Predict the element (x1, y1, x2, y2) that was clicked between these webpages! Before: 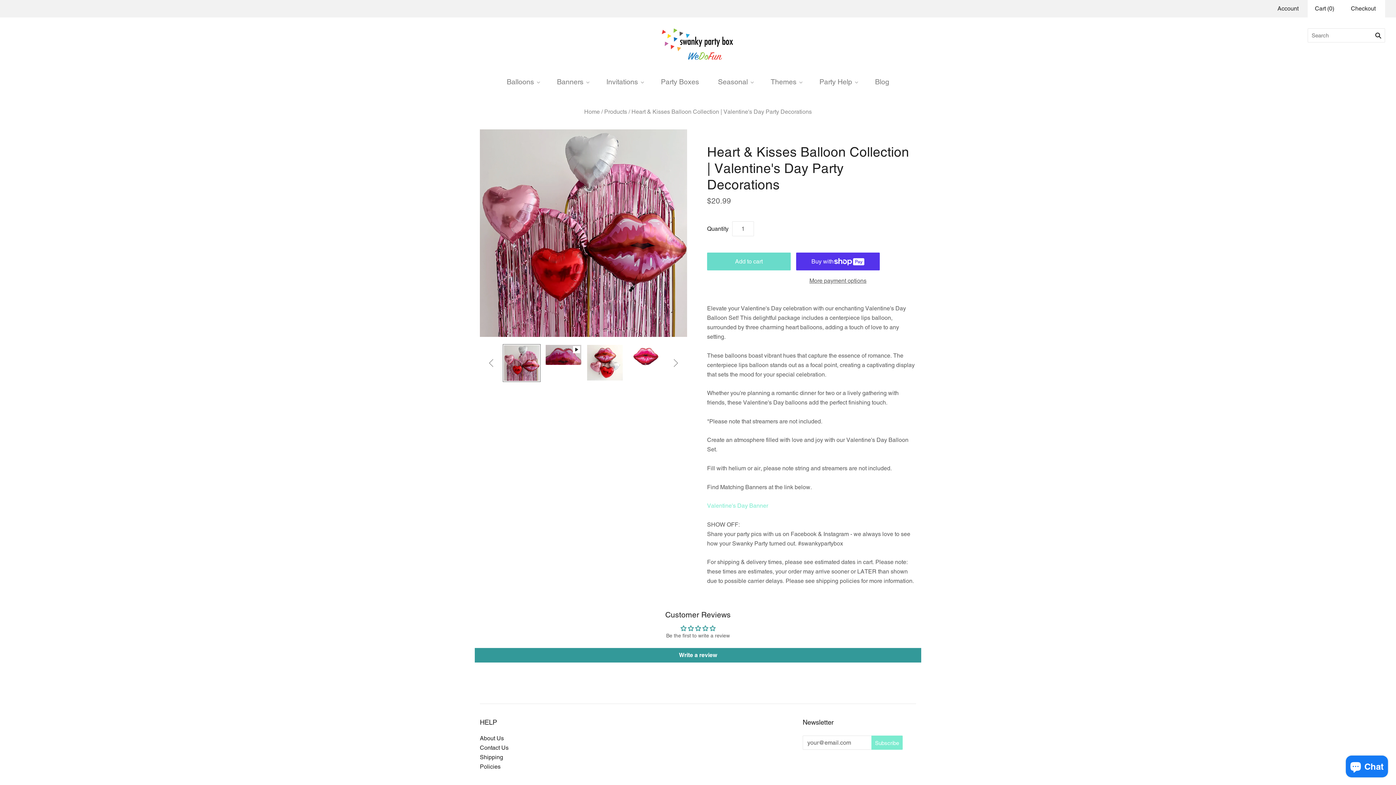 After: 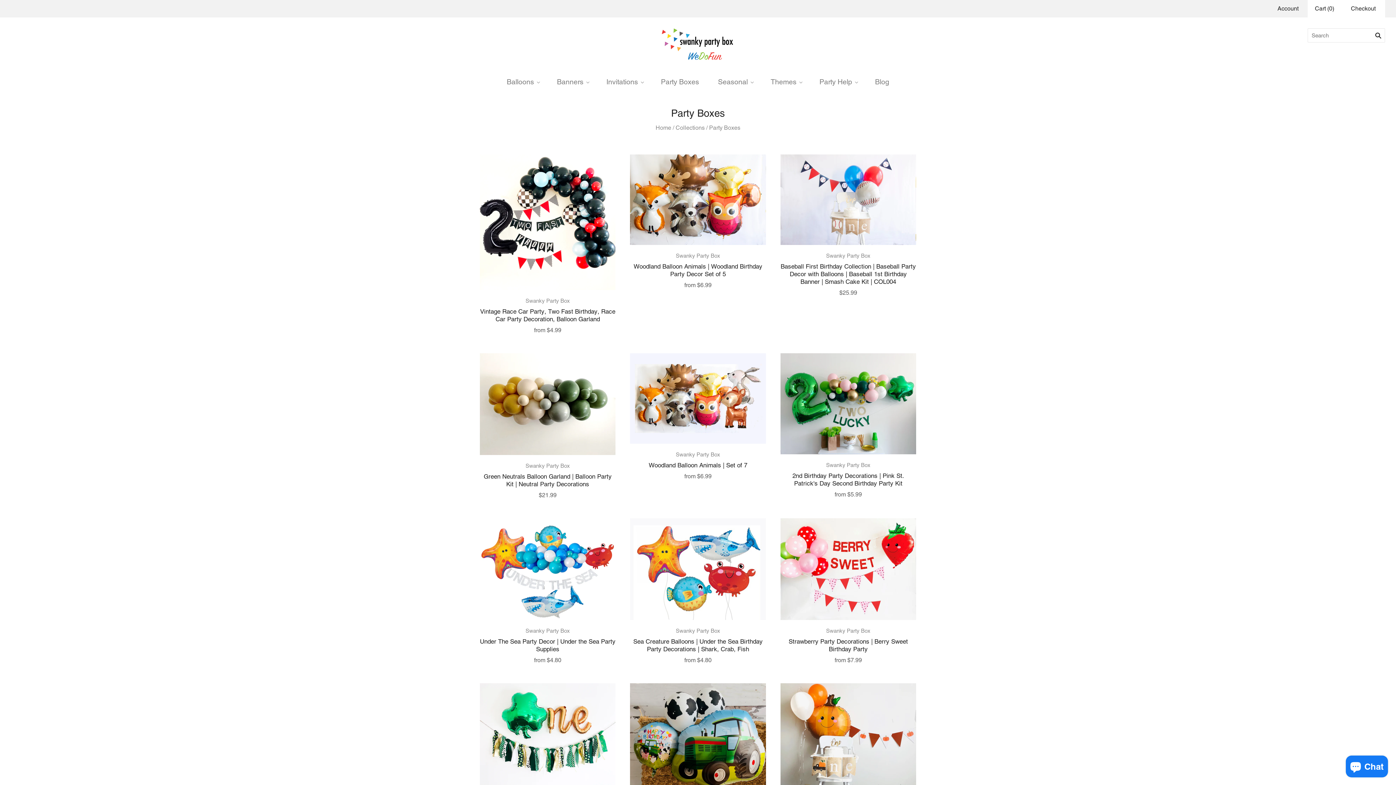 Action: label: Party Boxes bbox: (651, 70, 708, 93)